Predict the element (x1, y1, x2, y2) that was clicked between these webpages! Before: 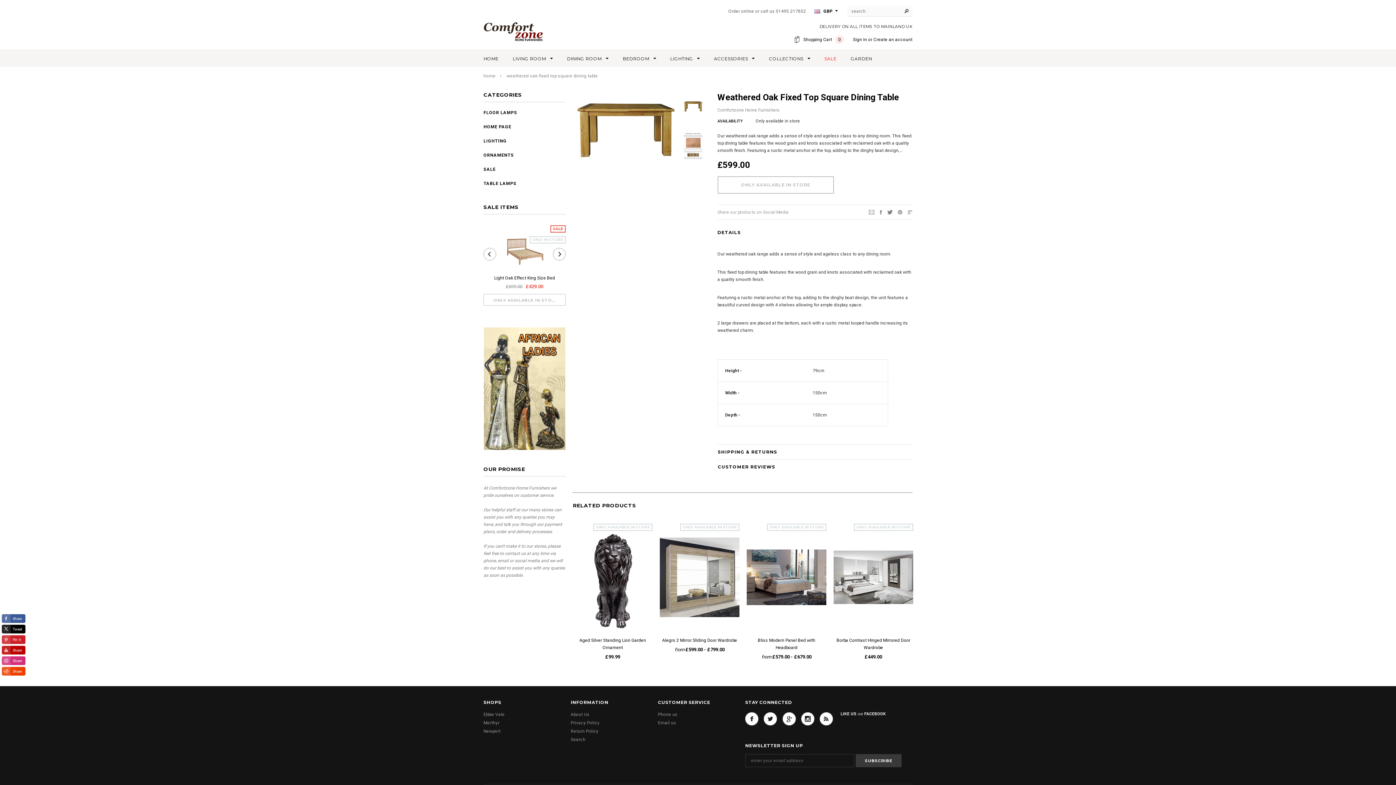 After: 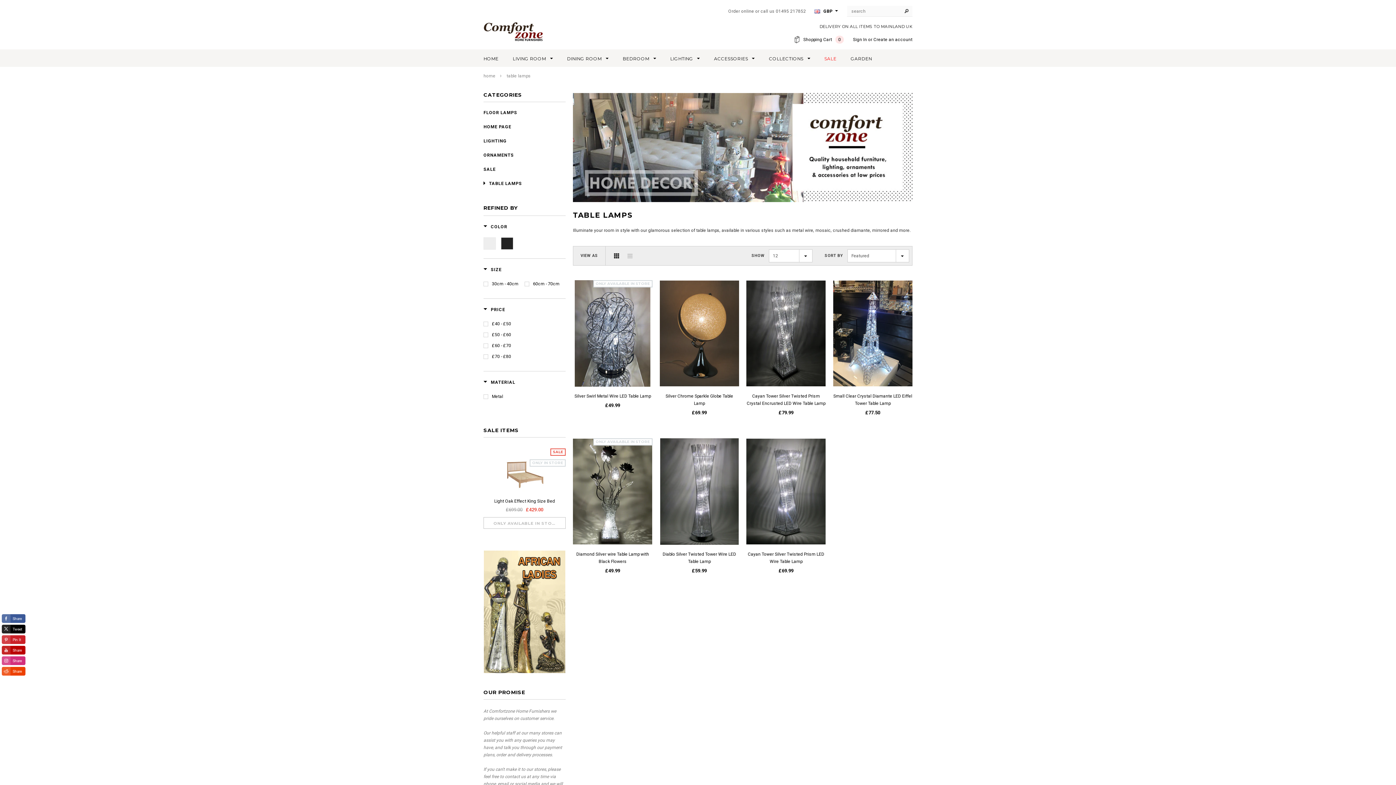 Action: bbox: (483, 181, 516, 186) label: TABLE LAMPS